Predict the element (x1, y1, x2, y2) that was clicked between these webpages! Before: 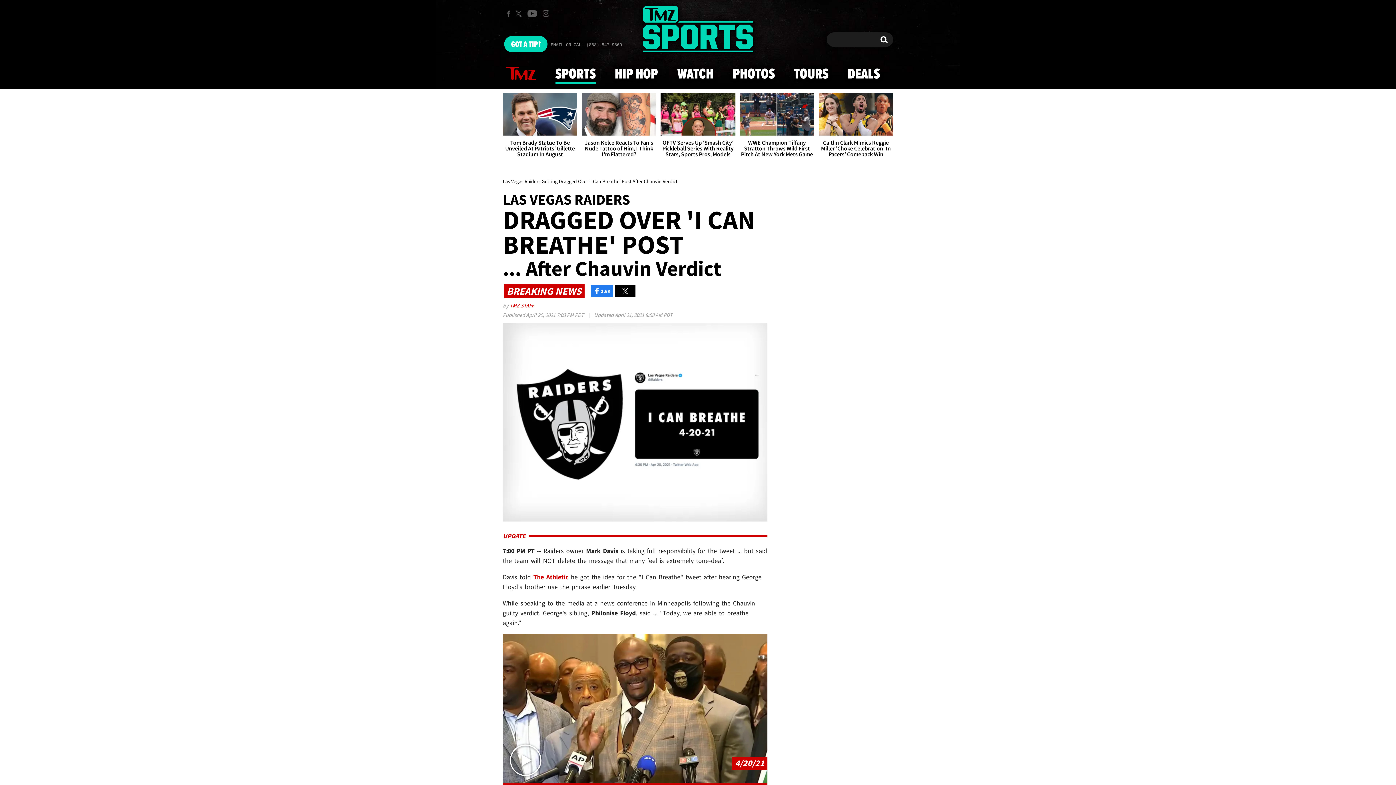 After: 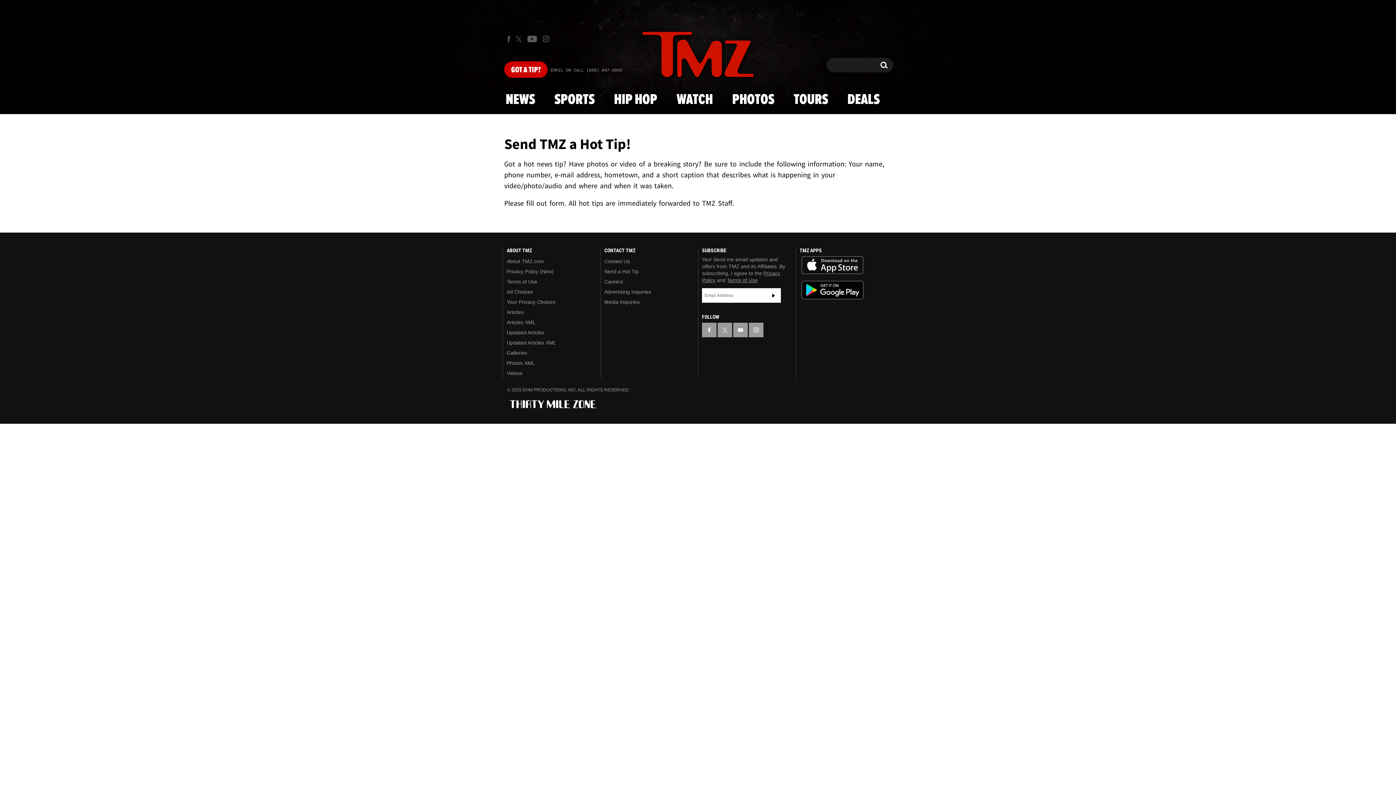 Action: bbox: (504, 36, 547, 52) label: Got a Tip?